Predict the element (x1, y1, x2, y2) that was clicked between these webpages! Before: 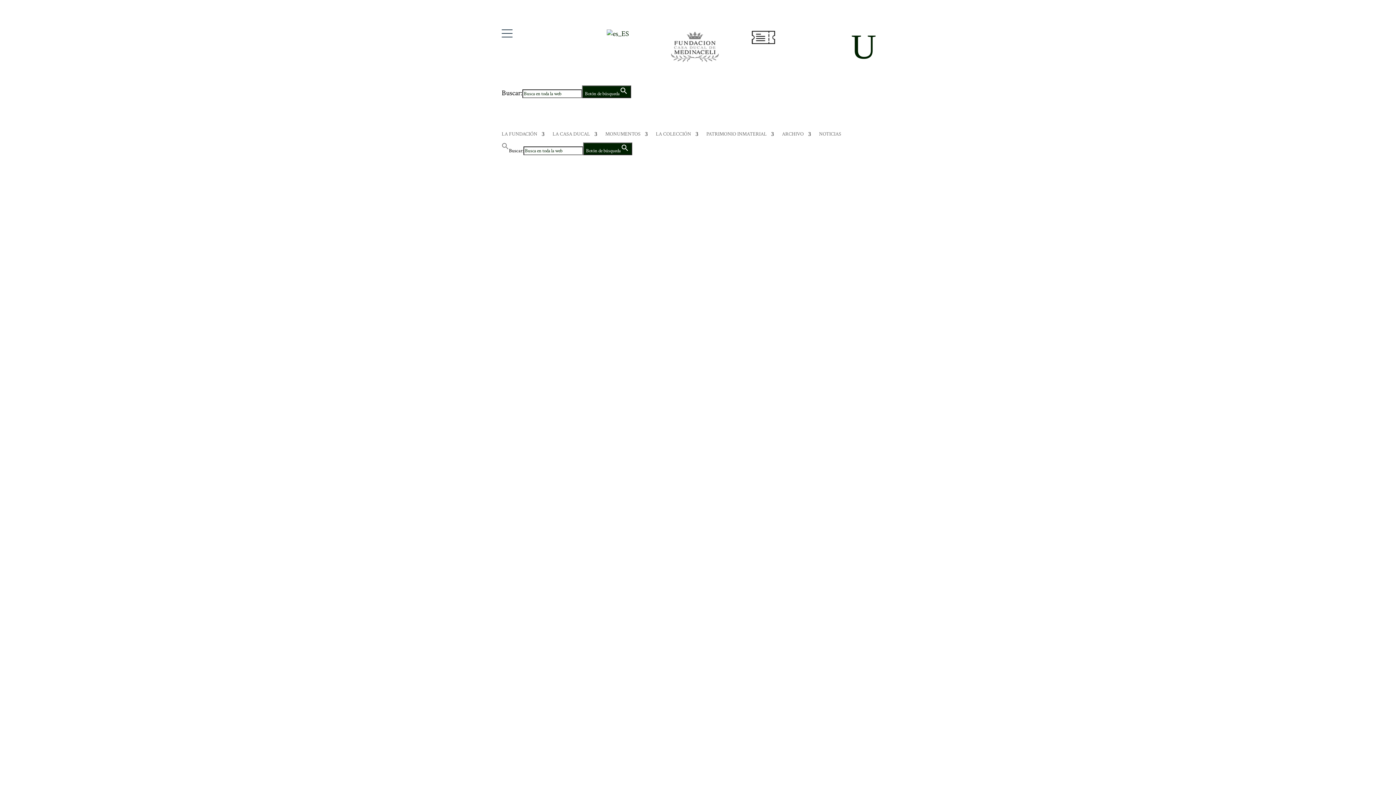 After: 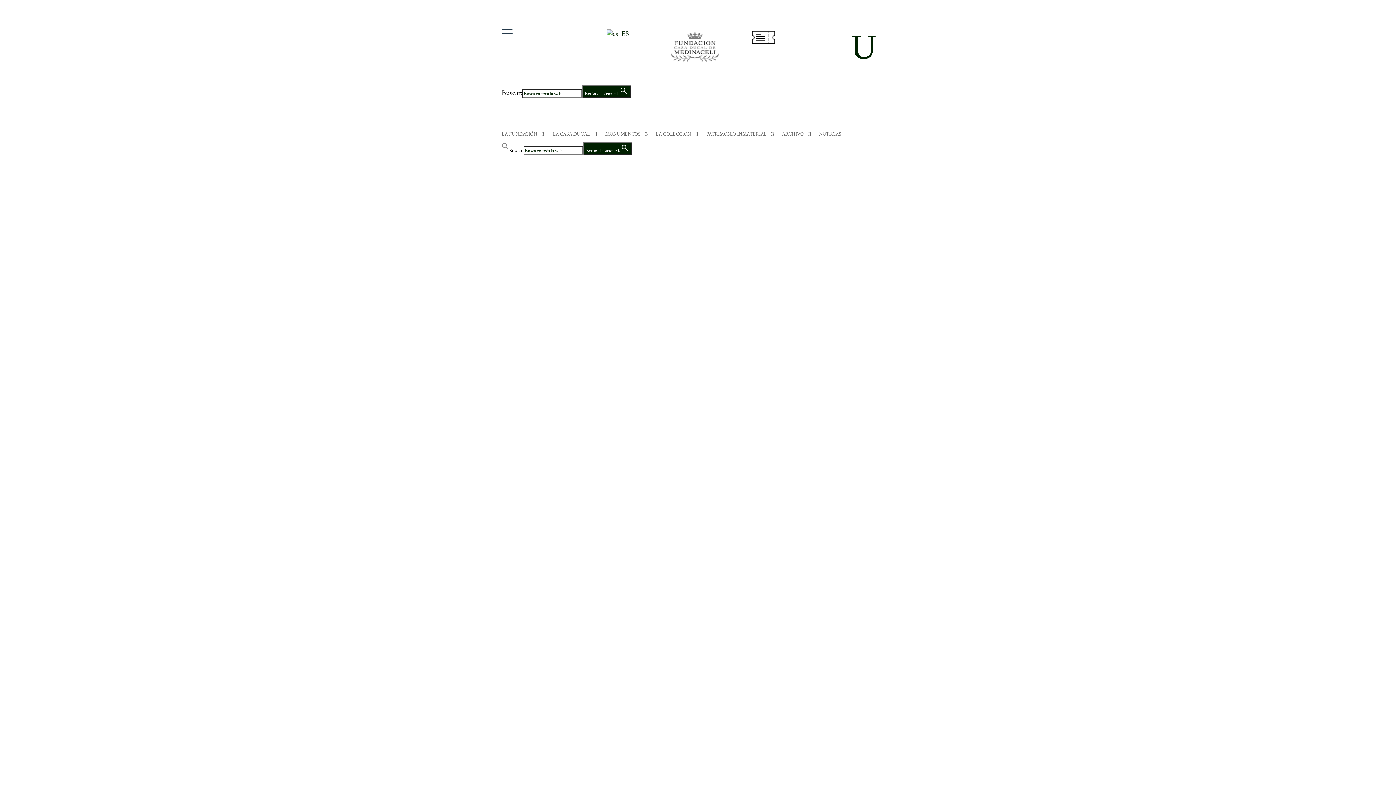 Action: label: ARCHIVO bbox: (782, 131, 811, 139)